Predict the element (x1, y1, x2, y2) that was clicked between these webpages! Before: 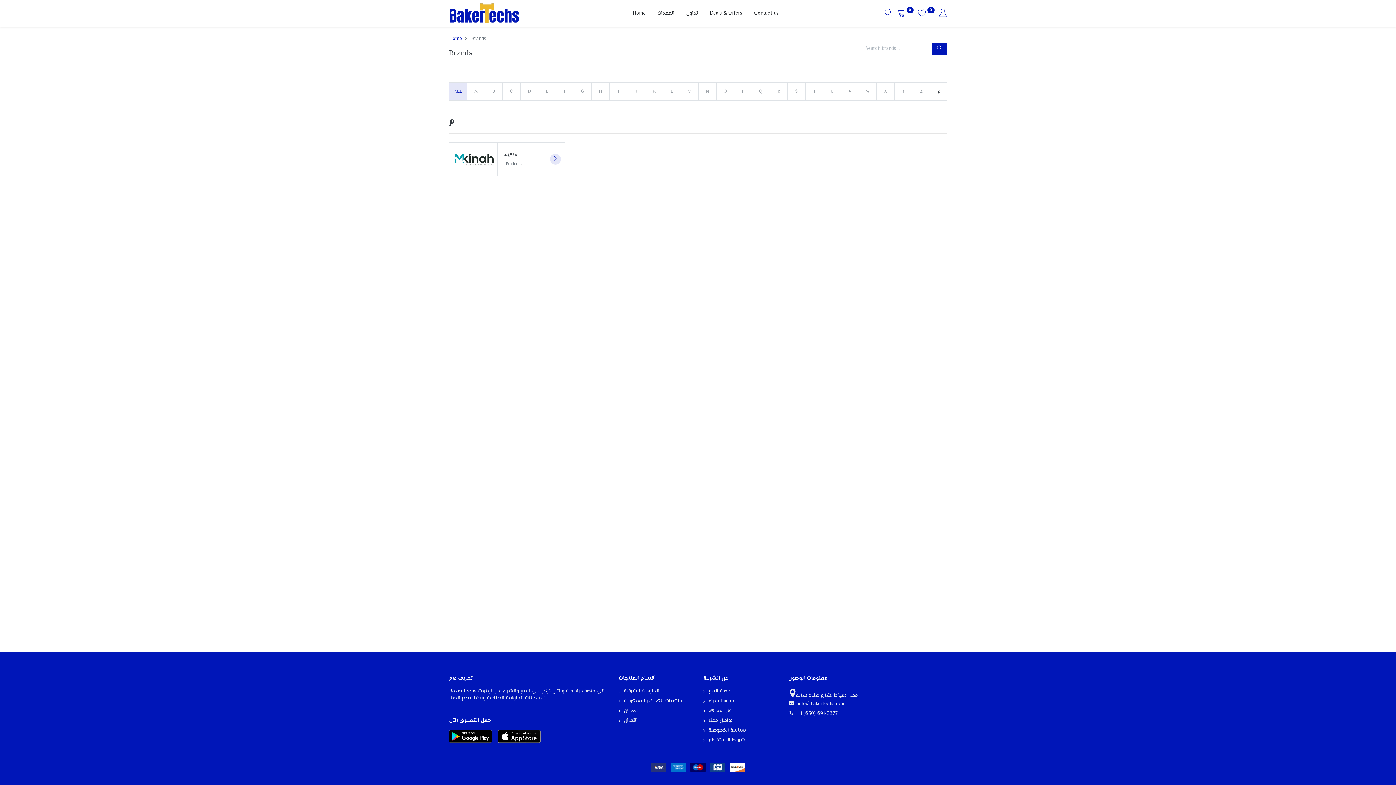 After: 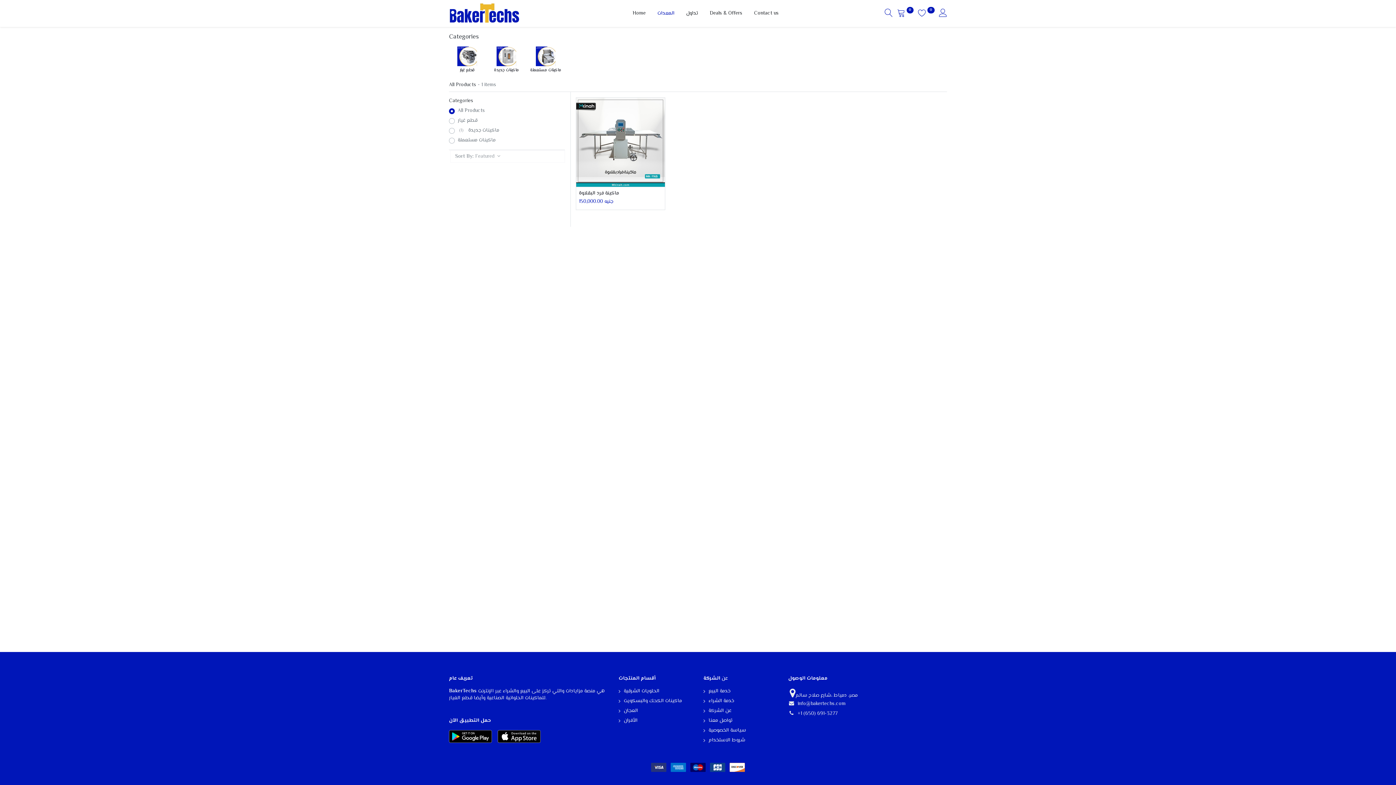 Action: label: ماكينة
1 Products bbox: (449, 142, 565, 176)